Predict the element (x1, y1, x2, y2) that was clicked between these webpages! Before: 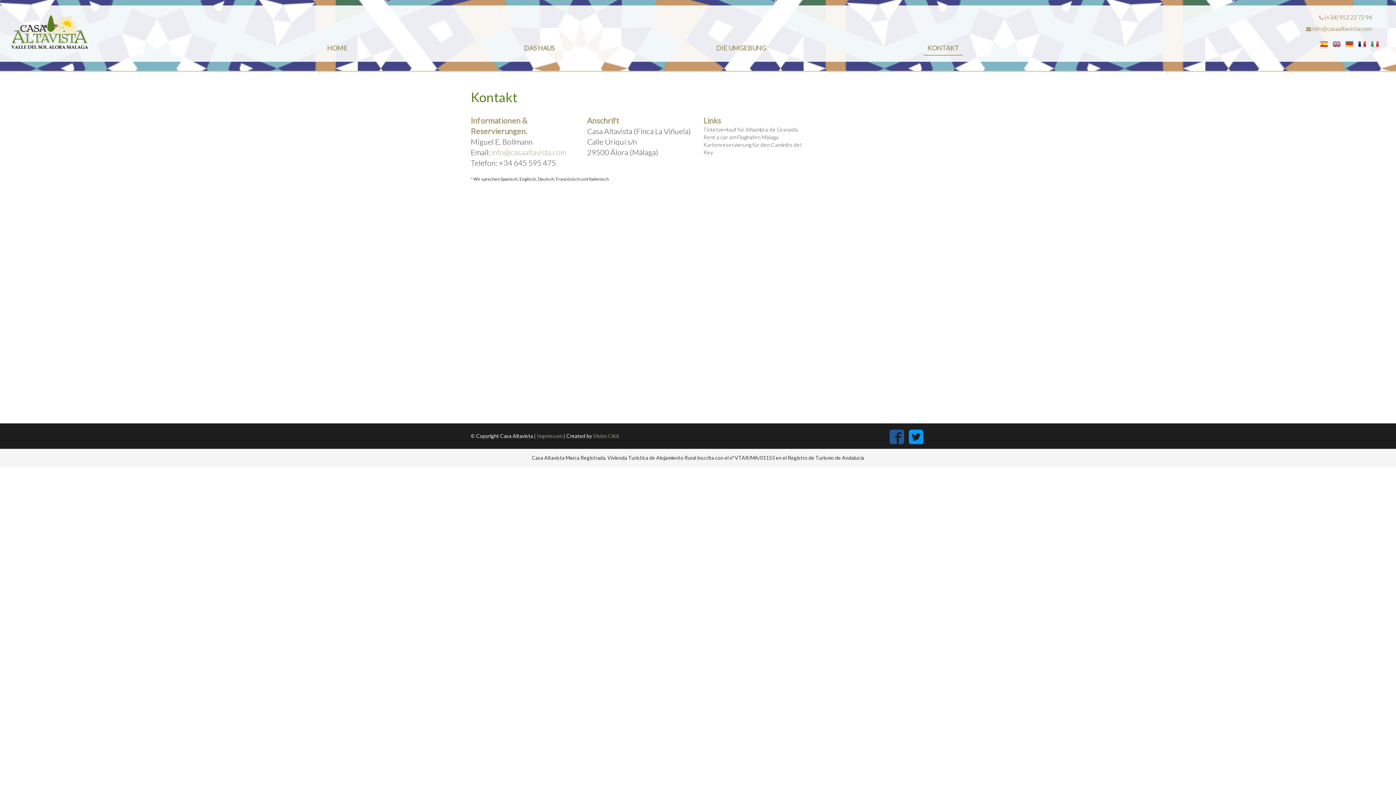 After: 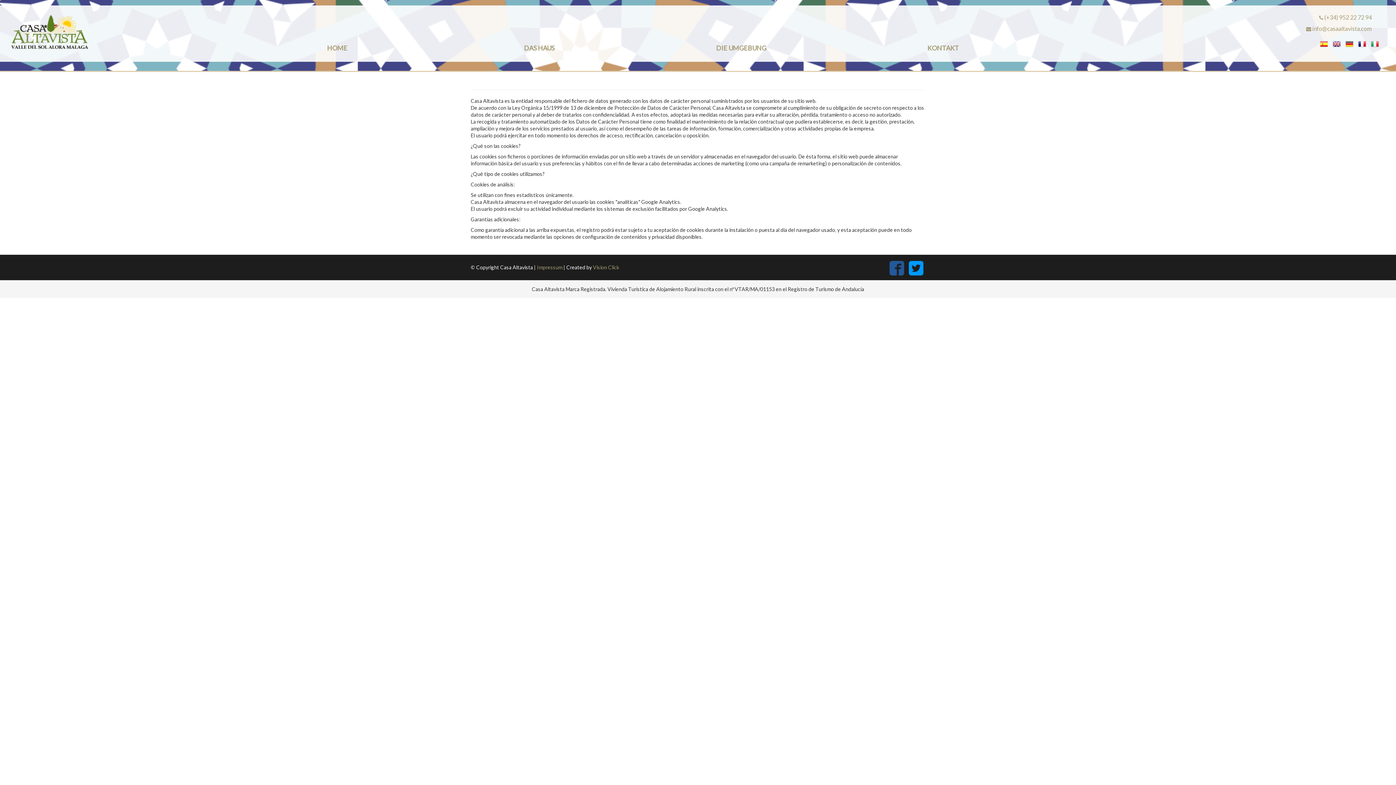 Action: bbox: (537, 433, 562, 439) label: Impressum